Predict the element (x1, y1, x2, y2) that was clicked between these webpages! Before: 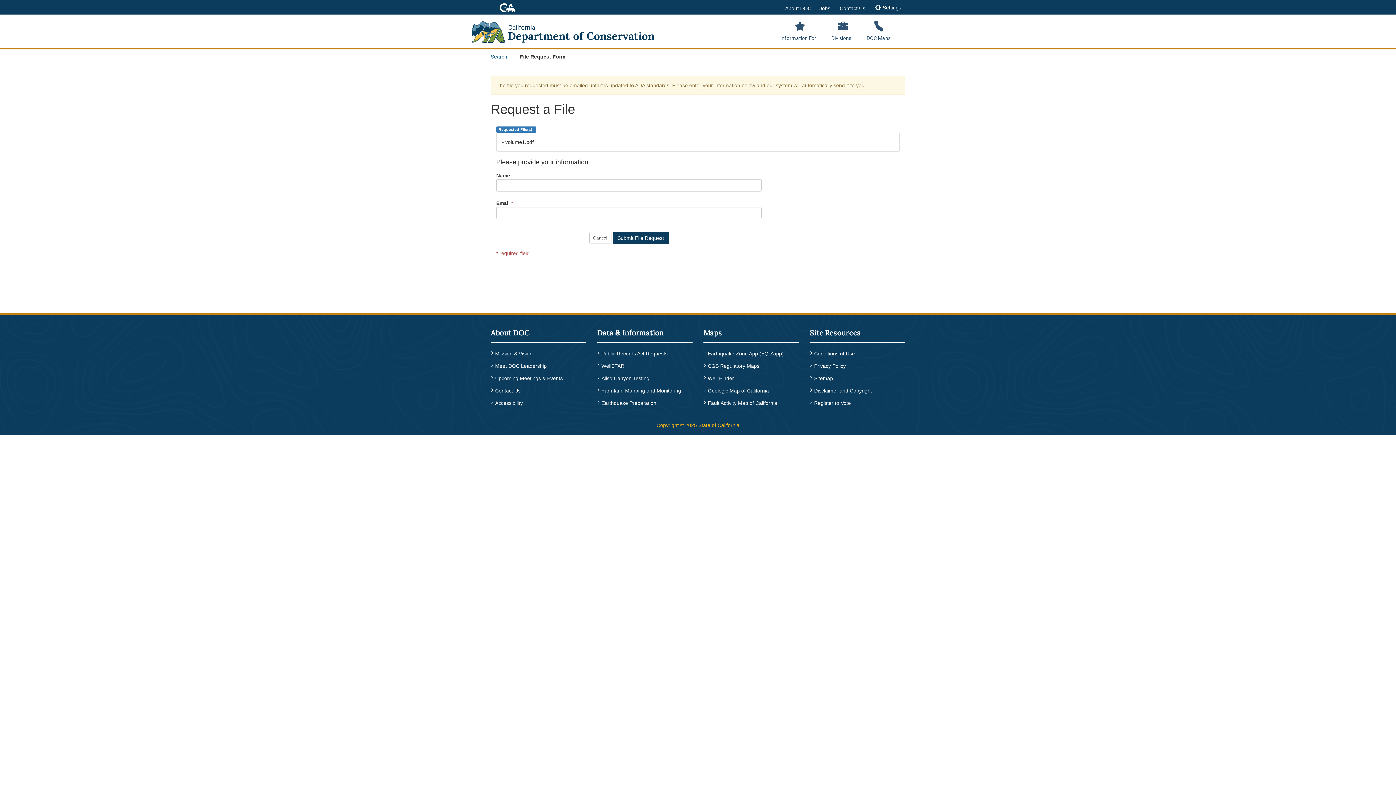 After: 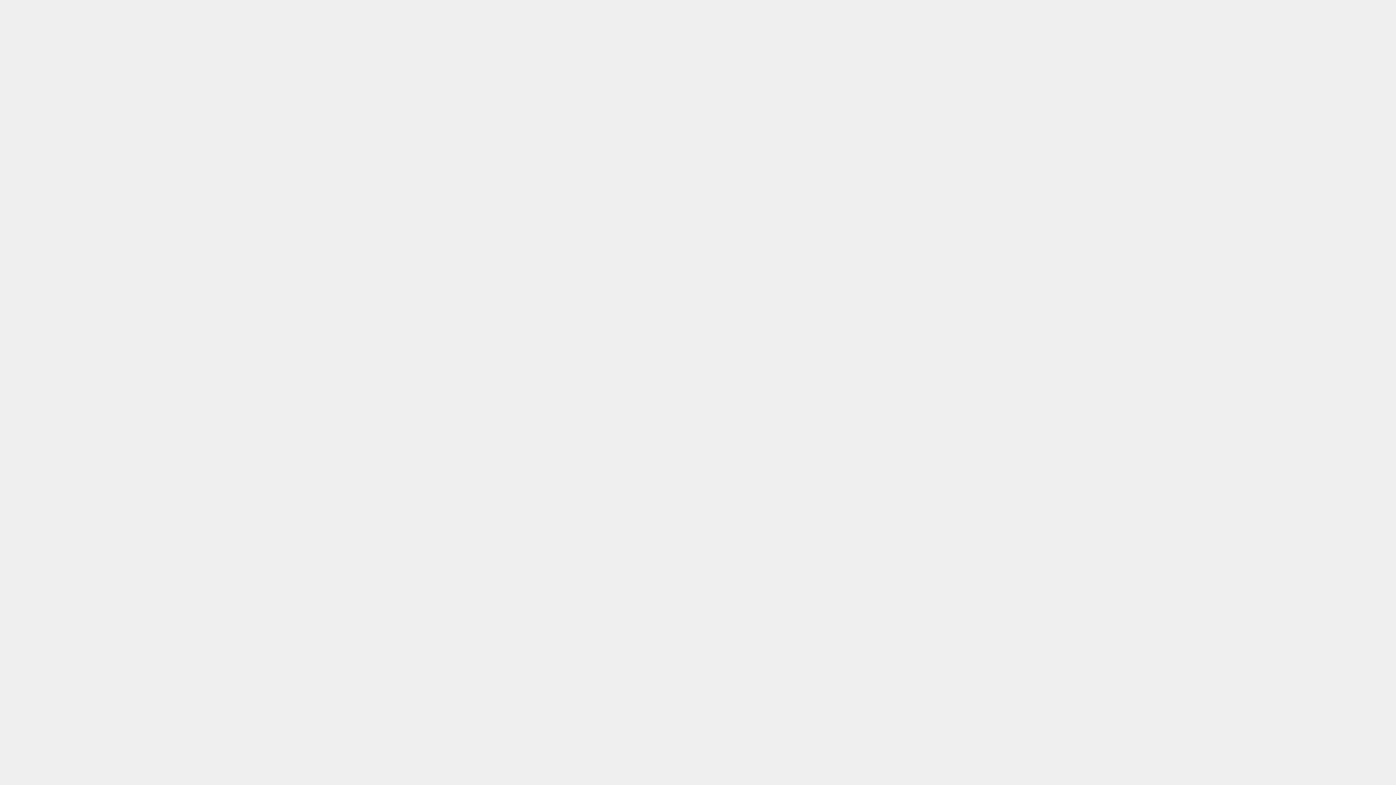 Action: label: Aliso Canyon Testing bbox: (597, 372, 692, 384)